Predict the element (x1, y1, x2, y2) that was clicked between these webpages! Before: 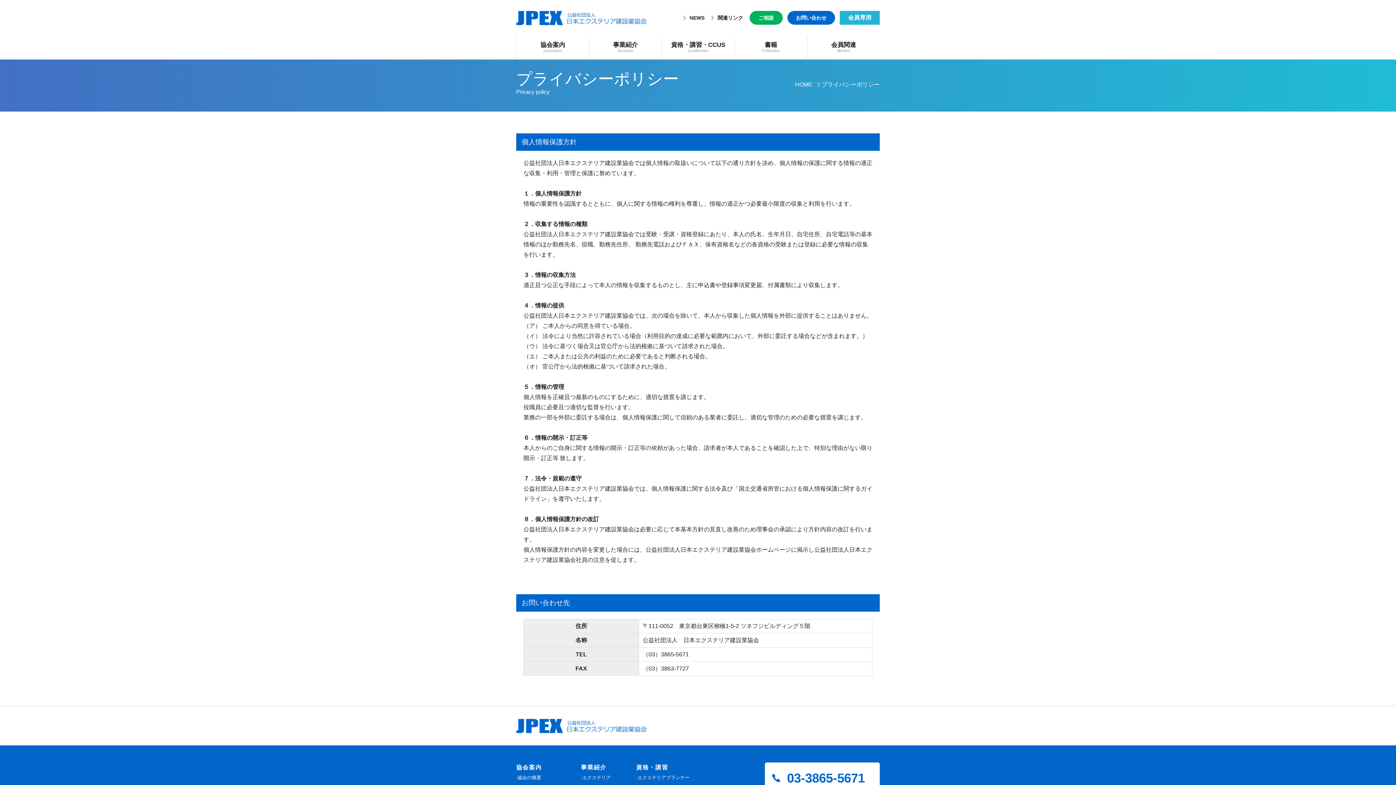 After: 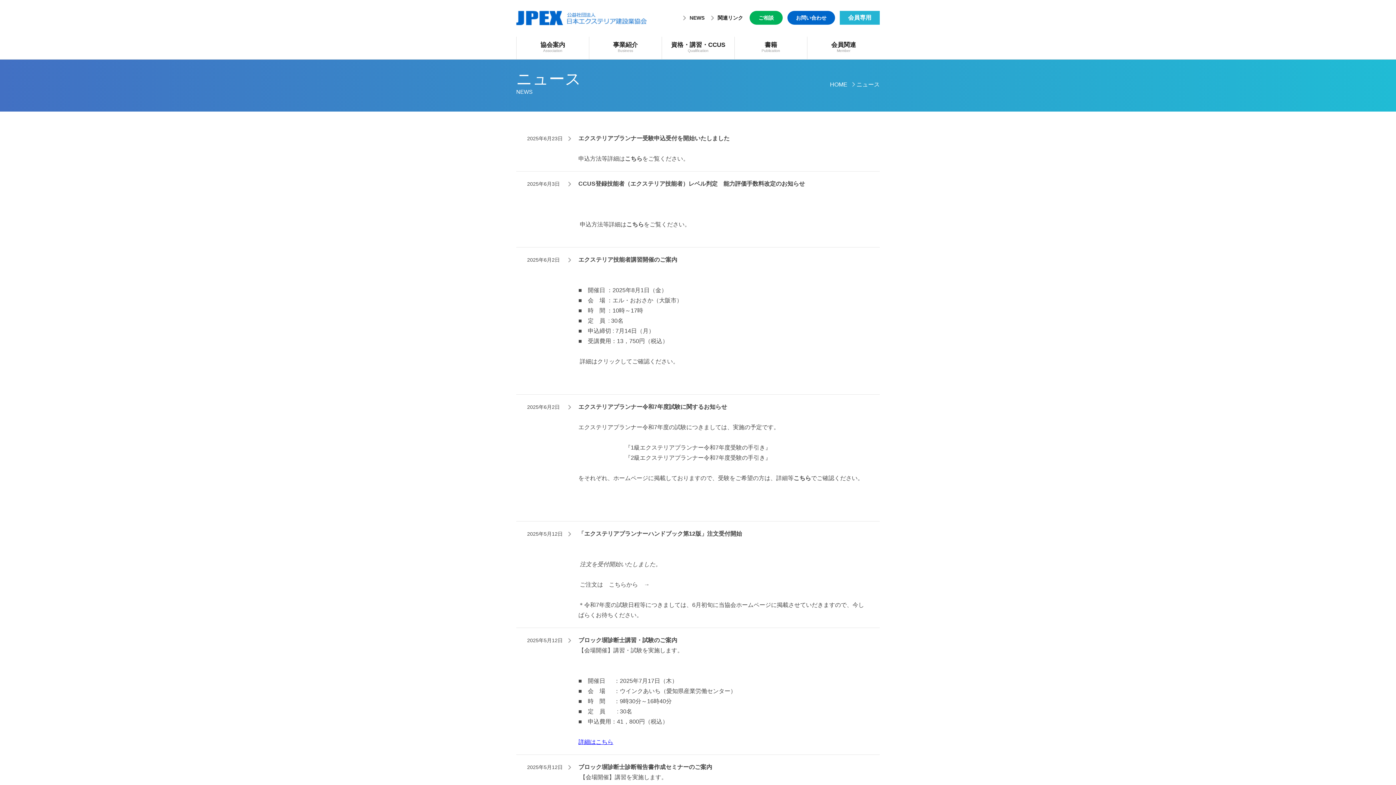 Action: bbox: (683, 10, 711, 24) label: NEWS